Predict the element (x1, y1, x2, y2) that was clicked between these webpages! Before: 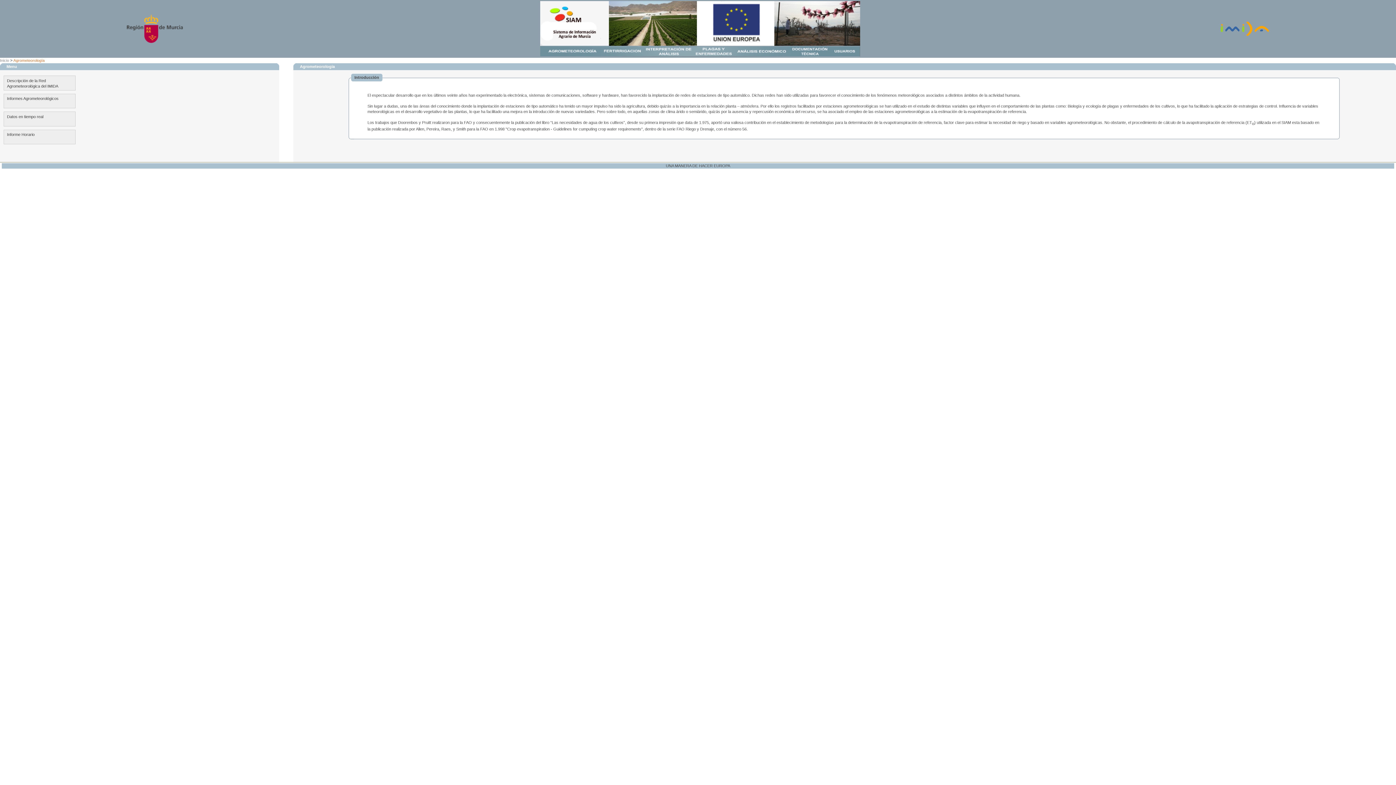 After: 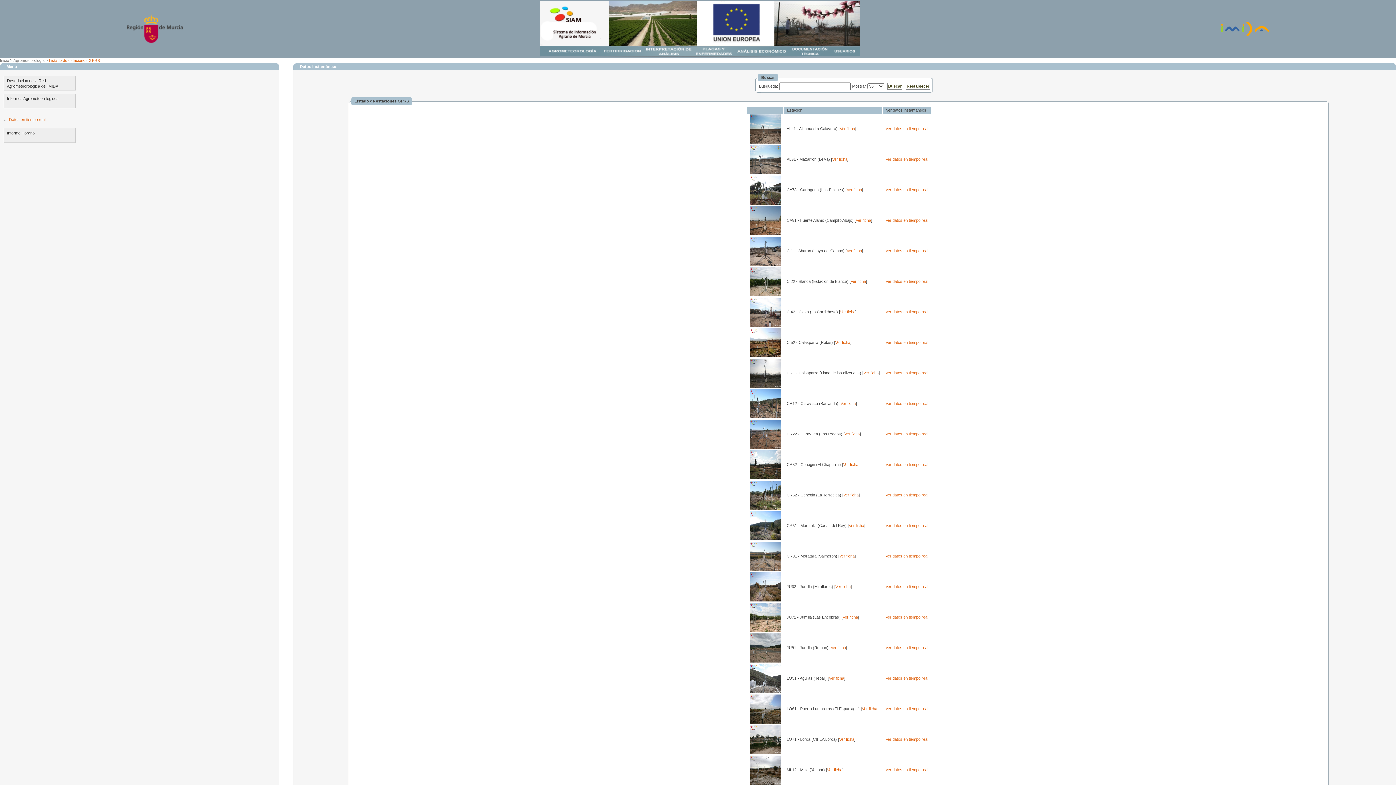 Action: label: Datos en tiempo real bbox: (3, 111, 75, 126)